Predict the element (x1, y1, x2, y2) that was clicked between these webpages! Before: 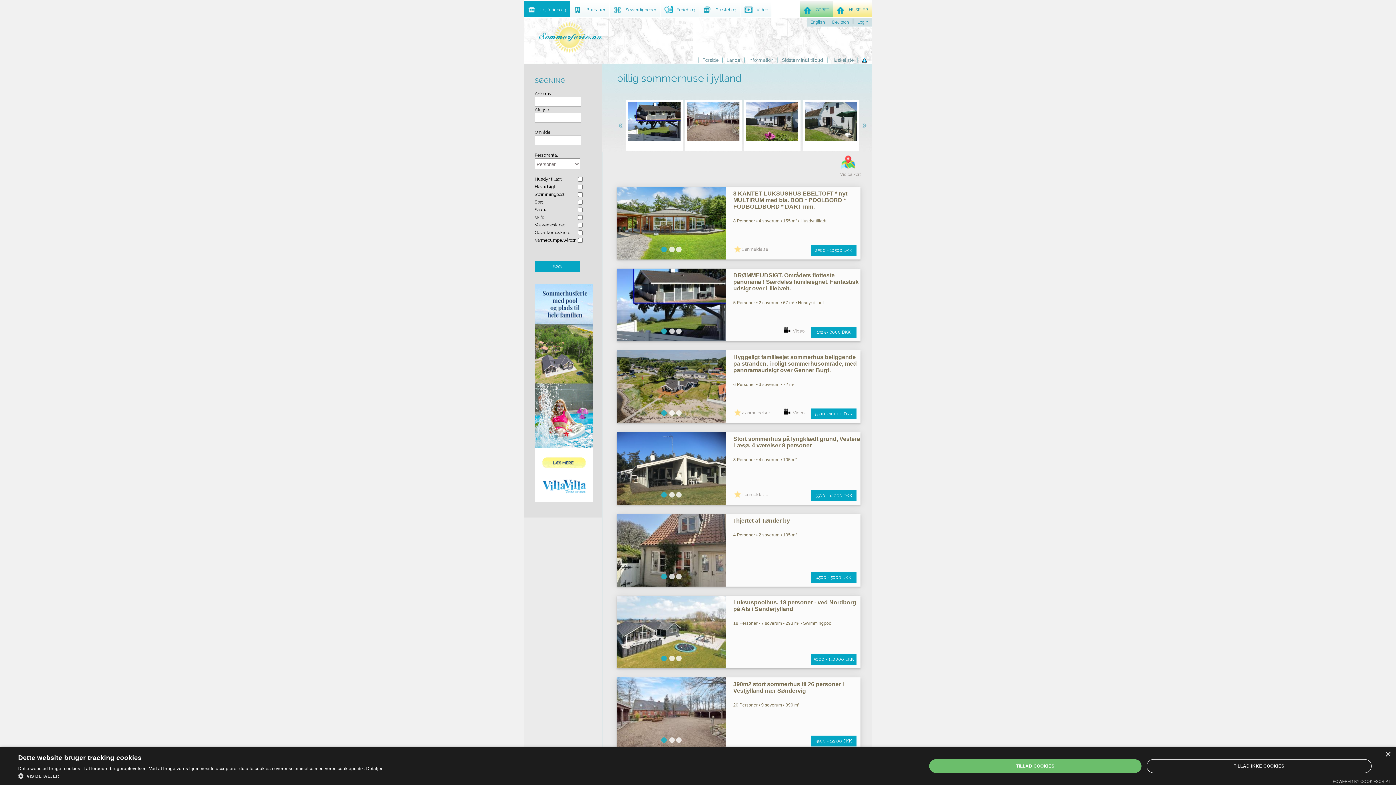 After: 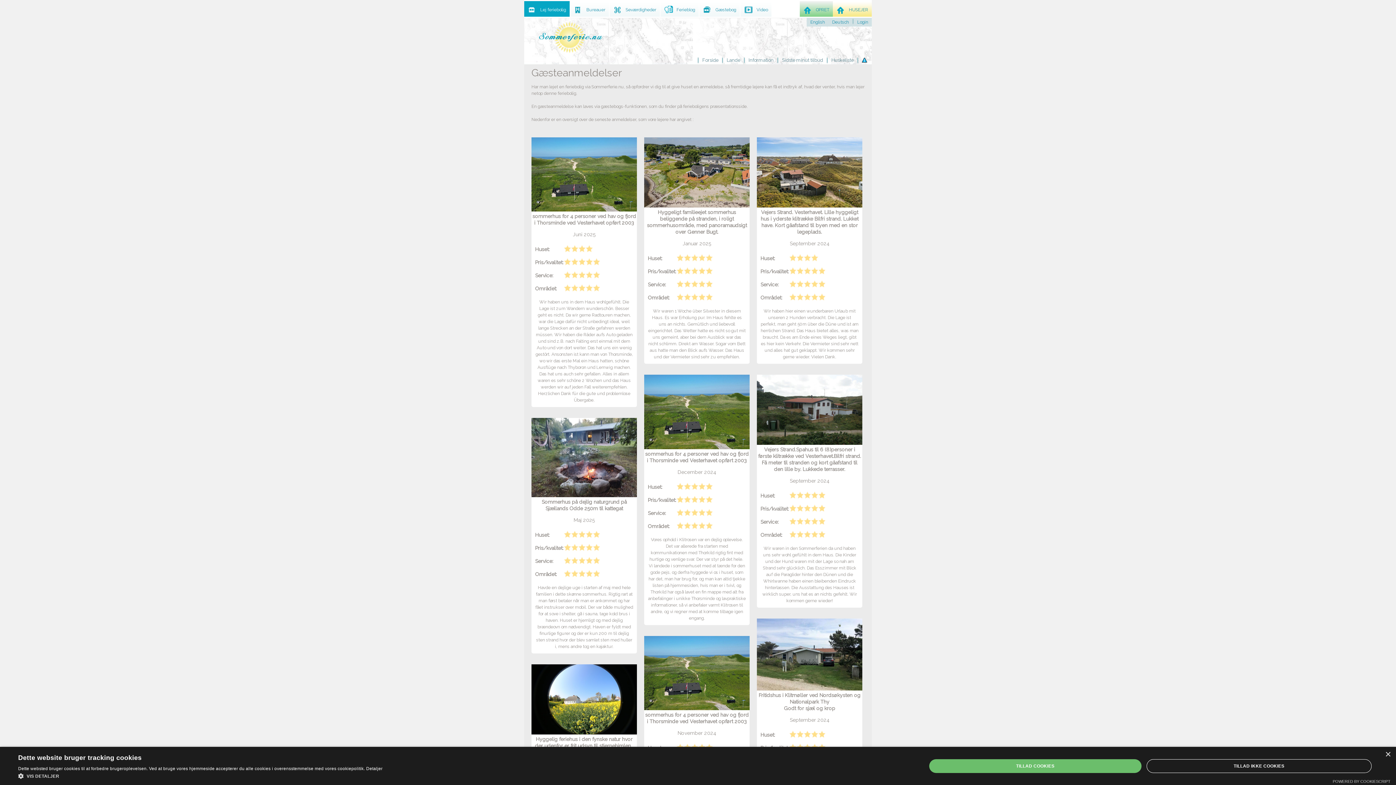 Action: label: Gæstebog bbox: (712, 1, 740, 16)